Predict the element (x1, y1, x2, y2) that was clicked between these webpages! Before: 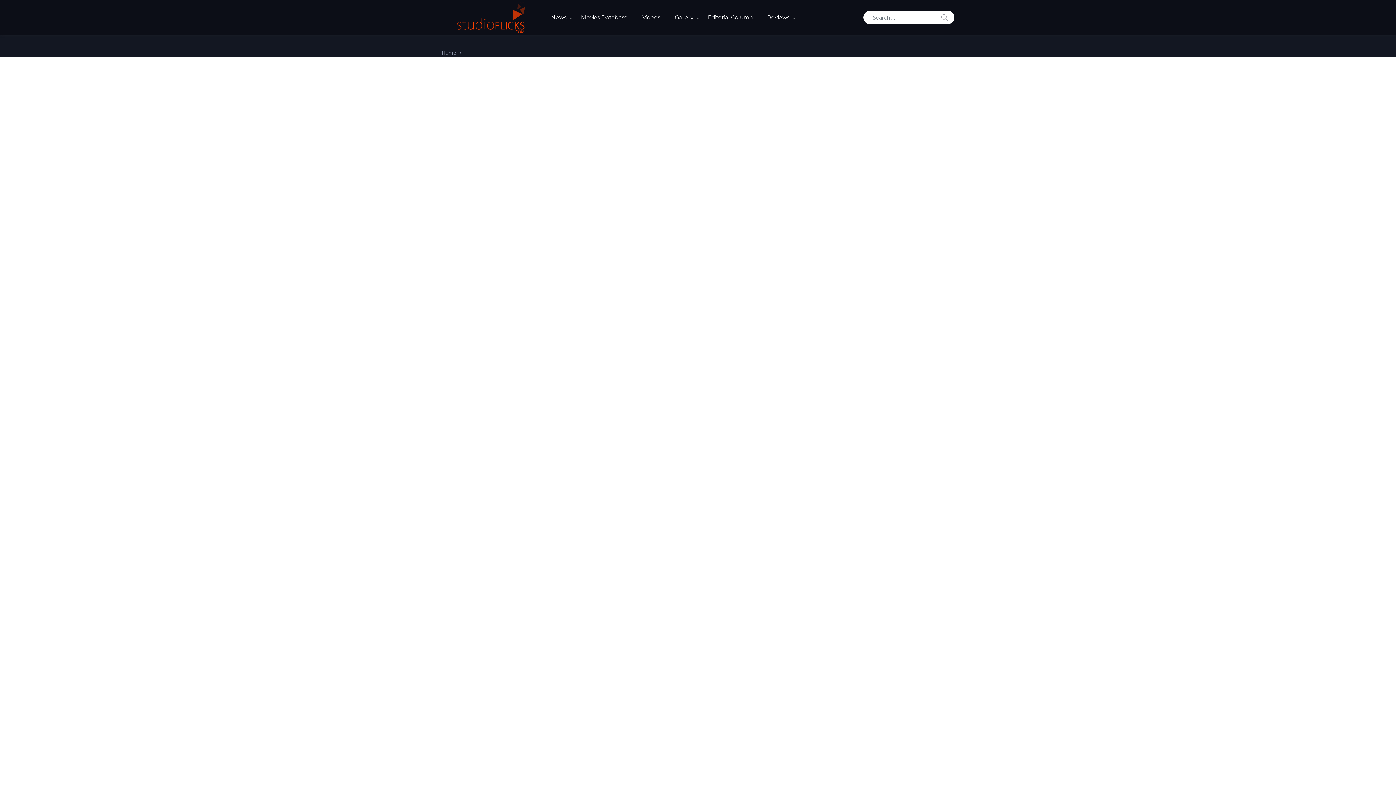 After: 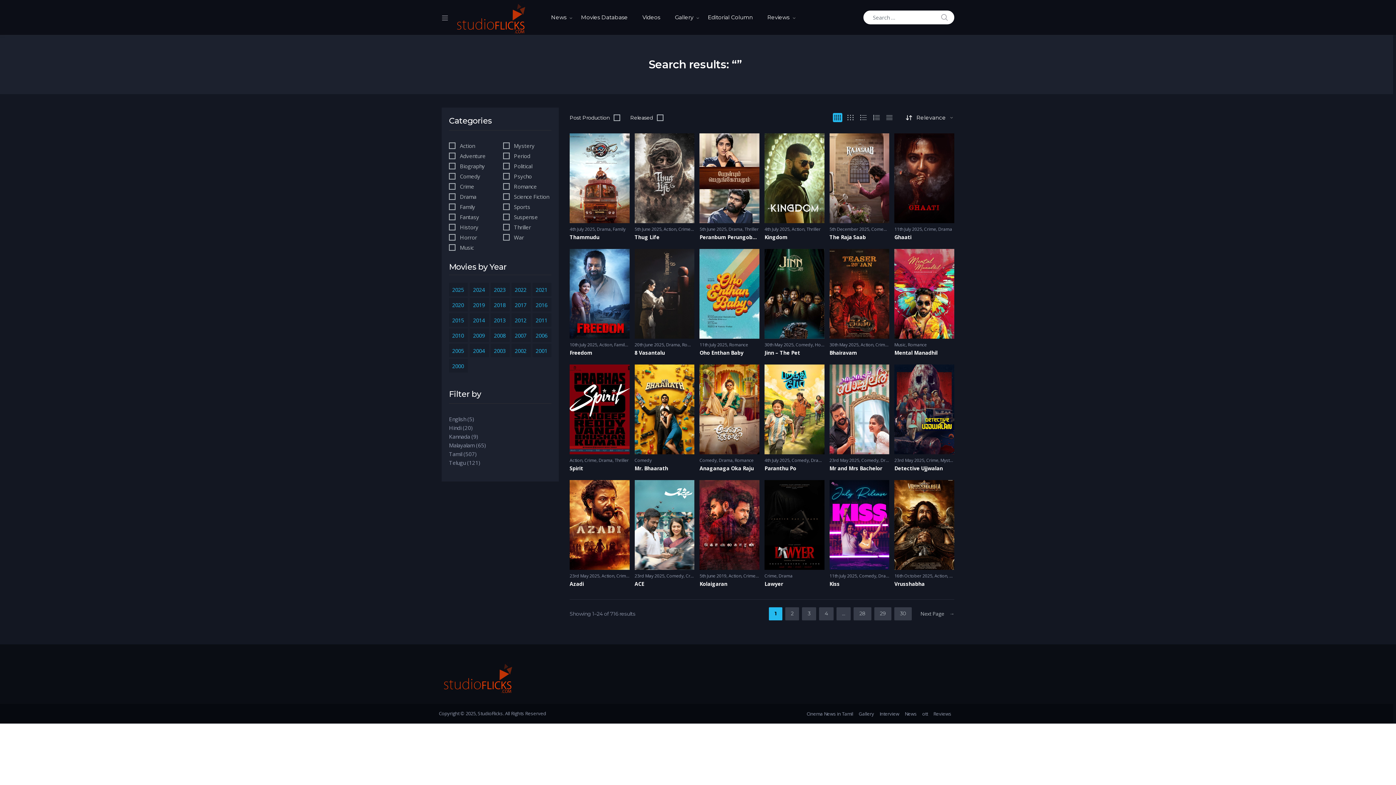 Action: bbox: (935, 13, 953, 21) label: SEARCH